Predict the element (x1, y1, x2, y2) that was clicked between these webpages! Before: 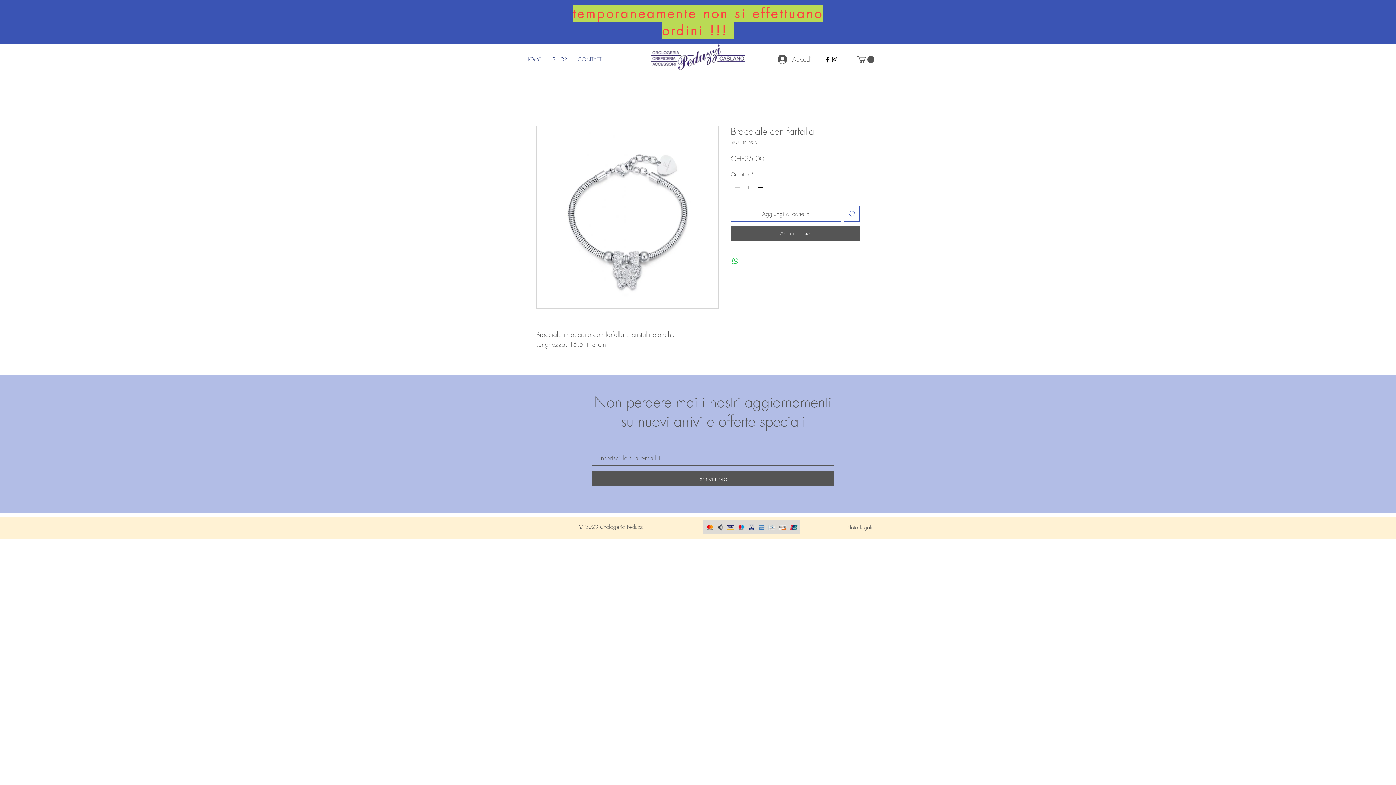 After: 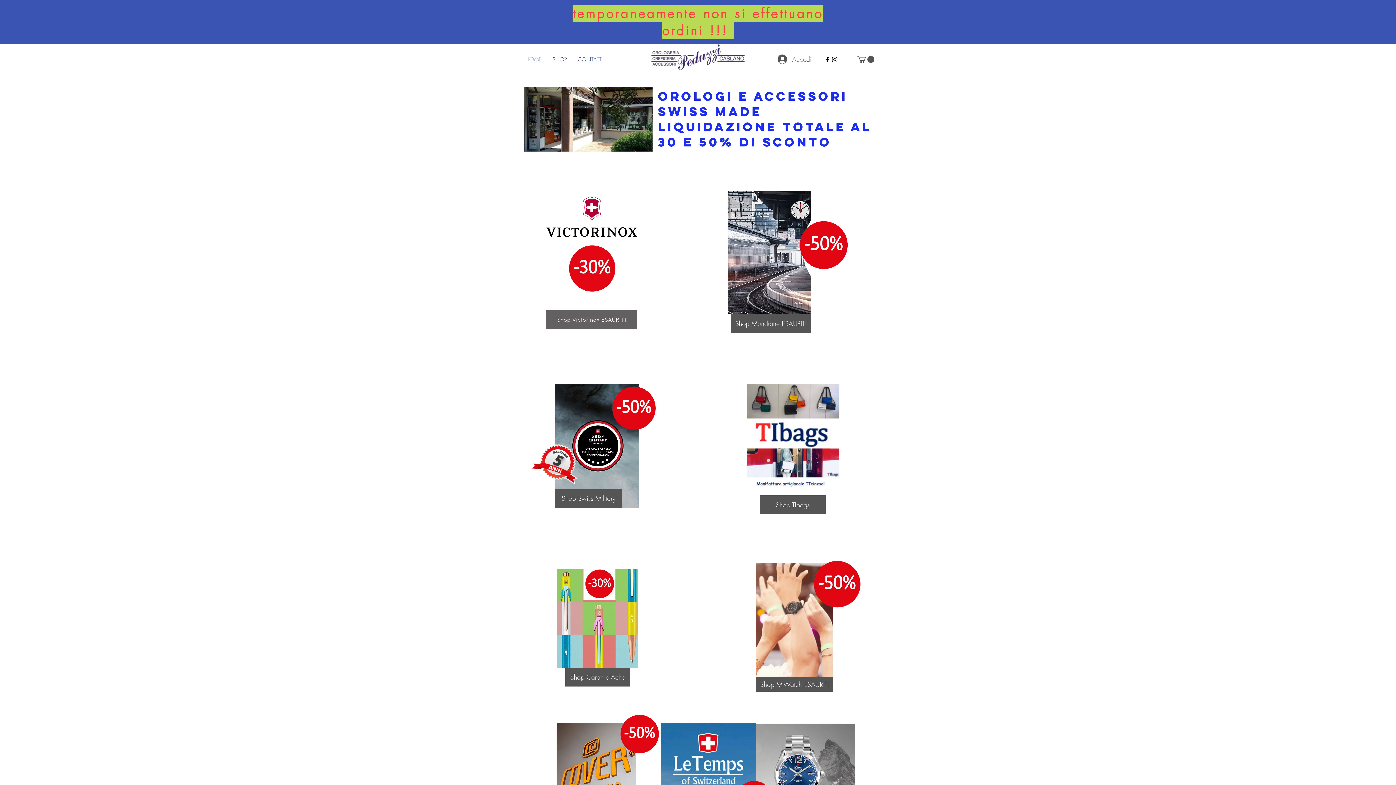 Action: bbox: (651, 44, 744, 69)